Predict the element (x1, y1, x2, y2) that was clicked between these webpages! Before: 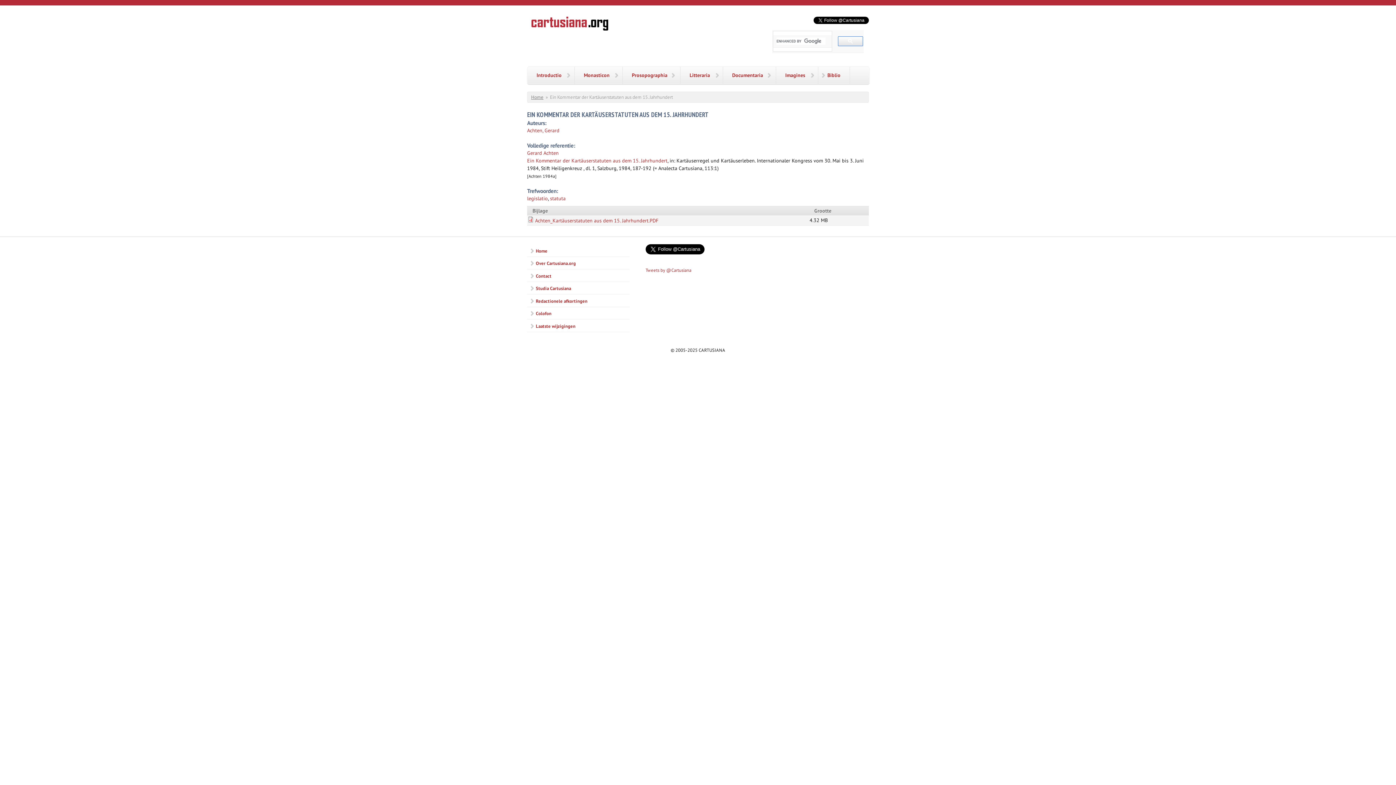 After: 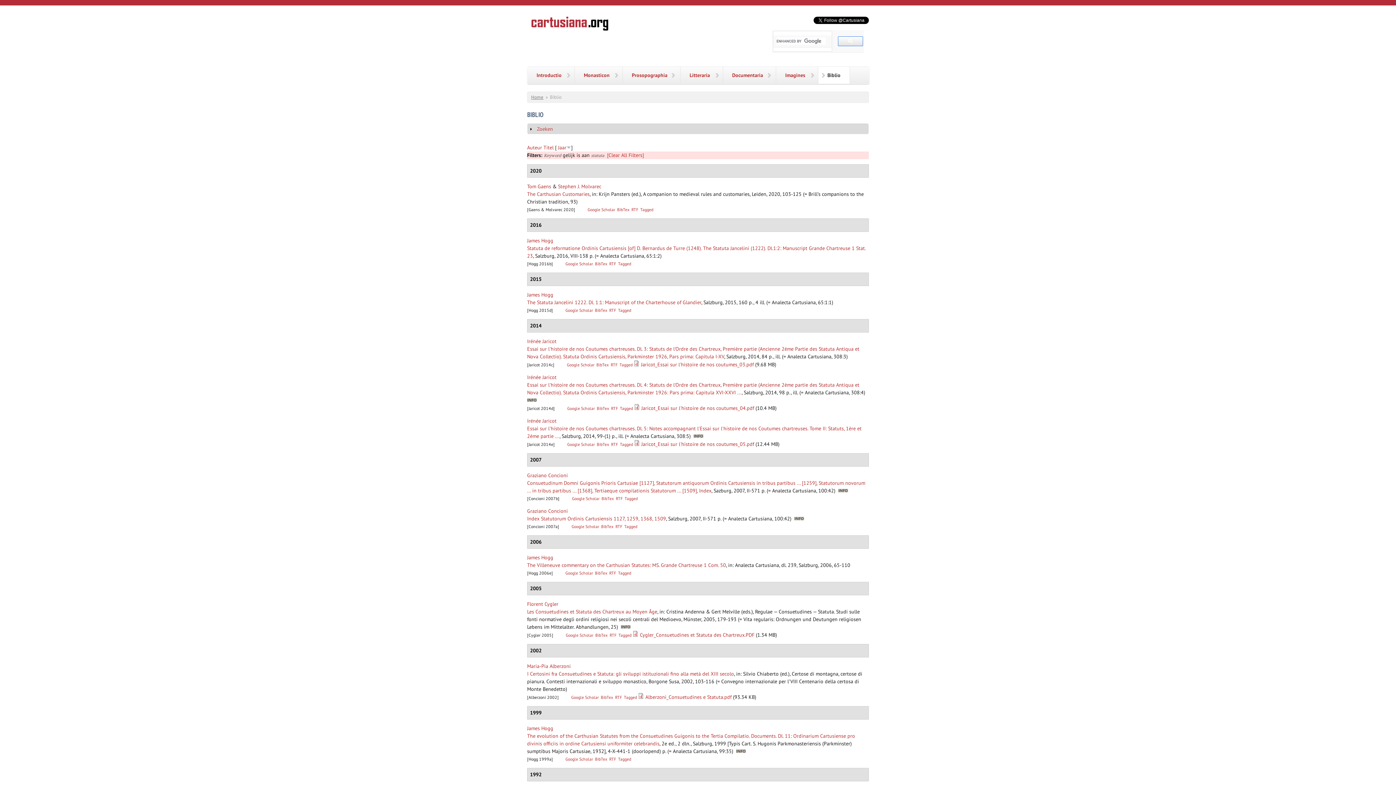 Action: label: statuta bbox: (550, 195, 565, 201)